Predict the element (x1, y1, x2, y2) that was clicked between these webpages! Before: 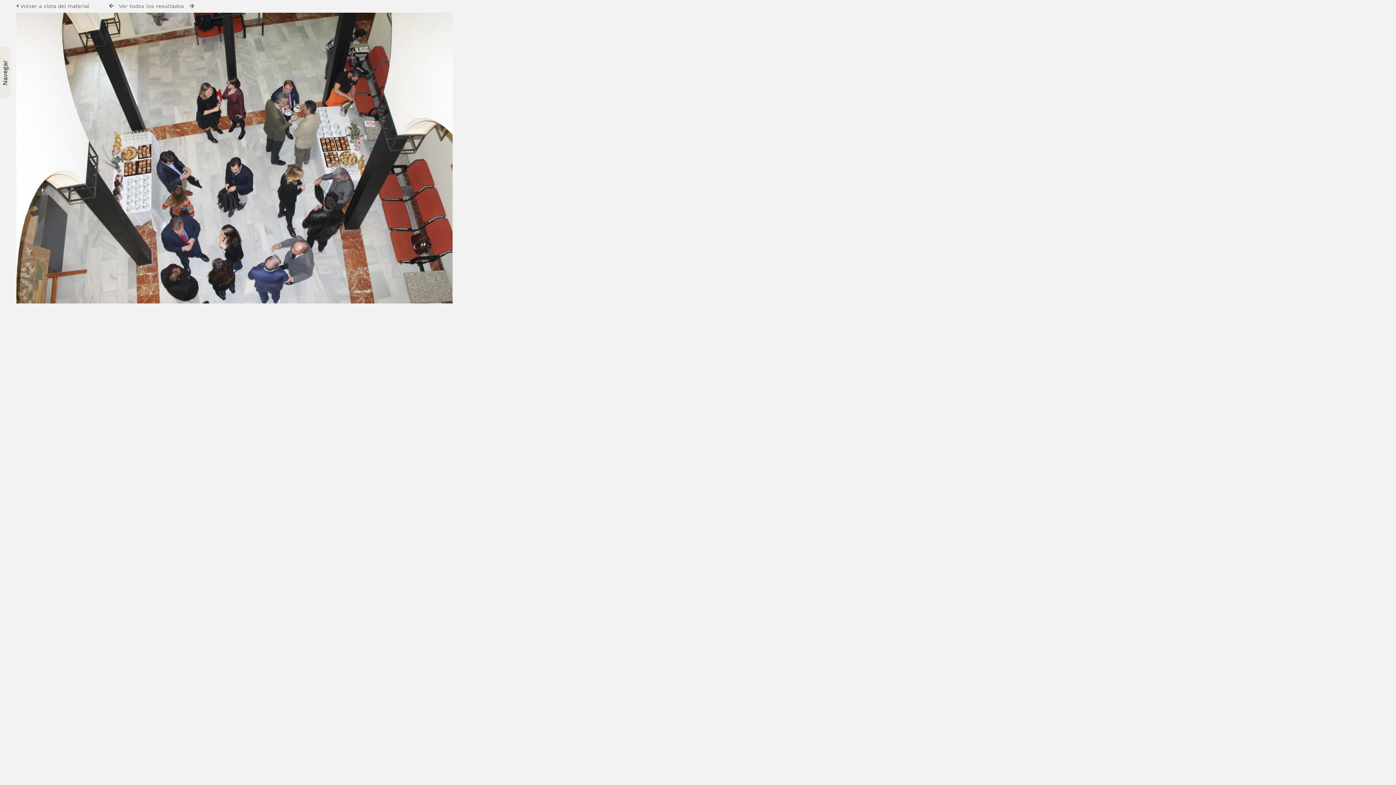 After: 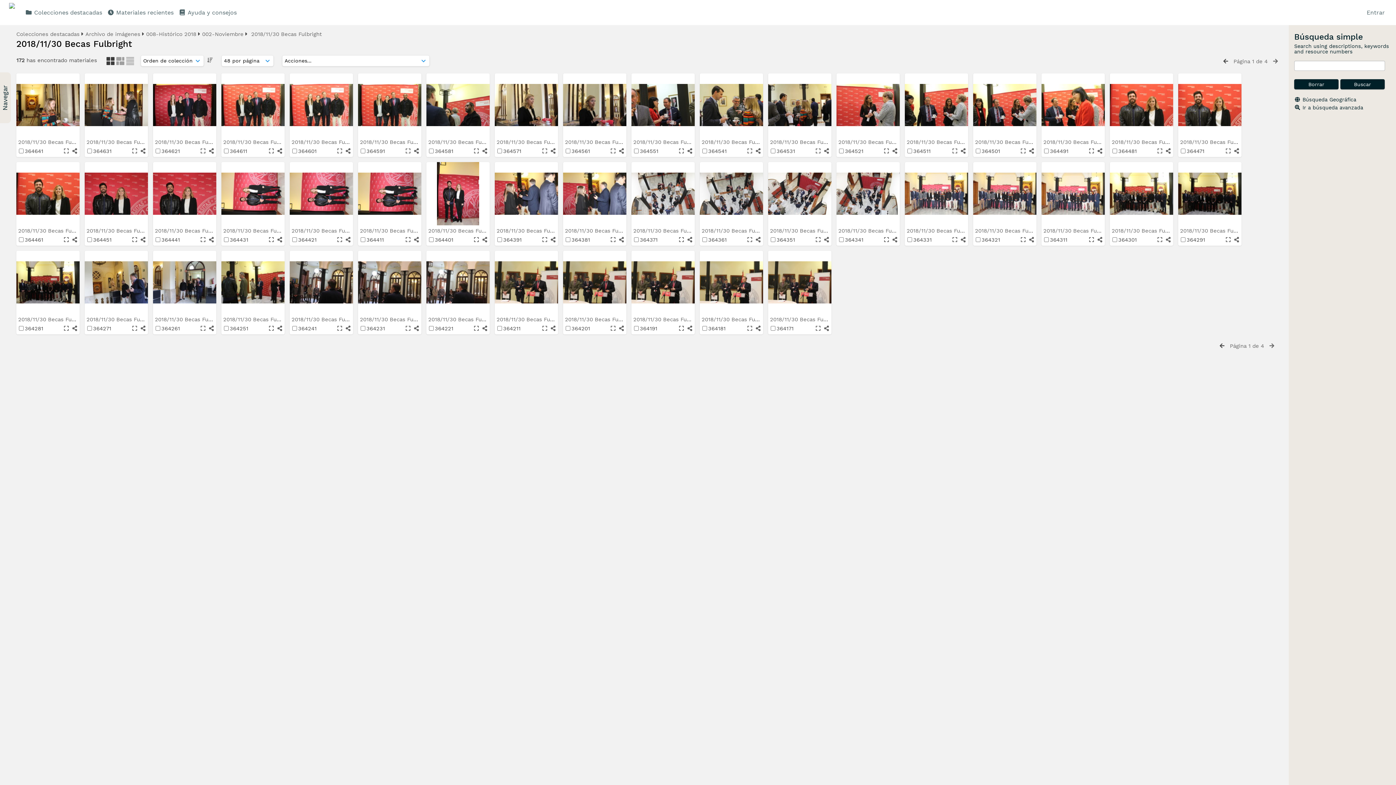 Action: bbox: (16, 298, 452, 305)